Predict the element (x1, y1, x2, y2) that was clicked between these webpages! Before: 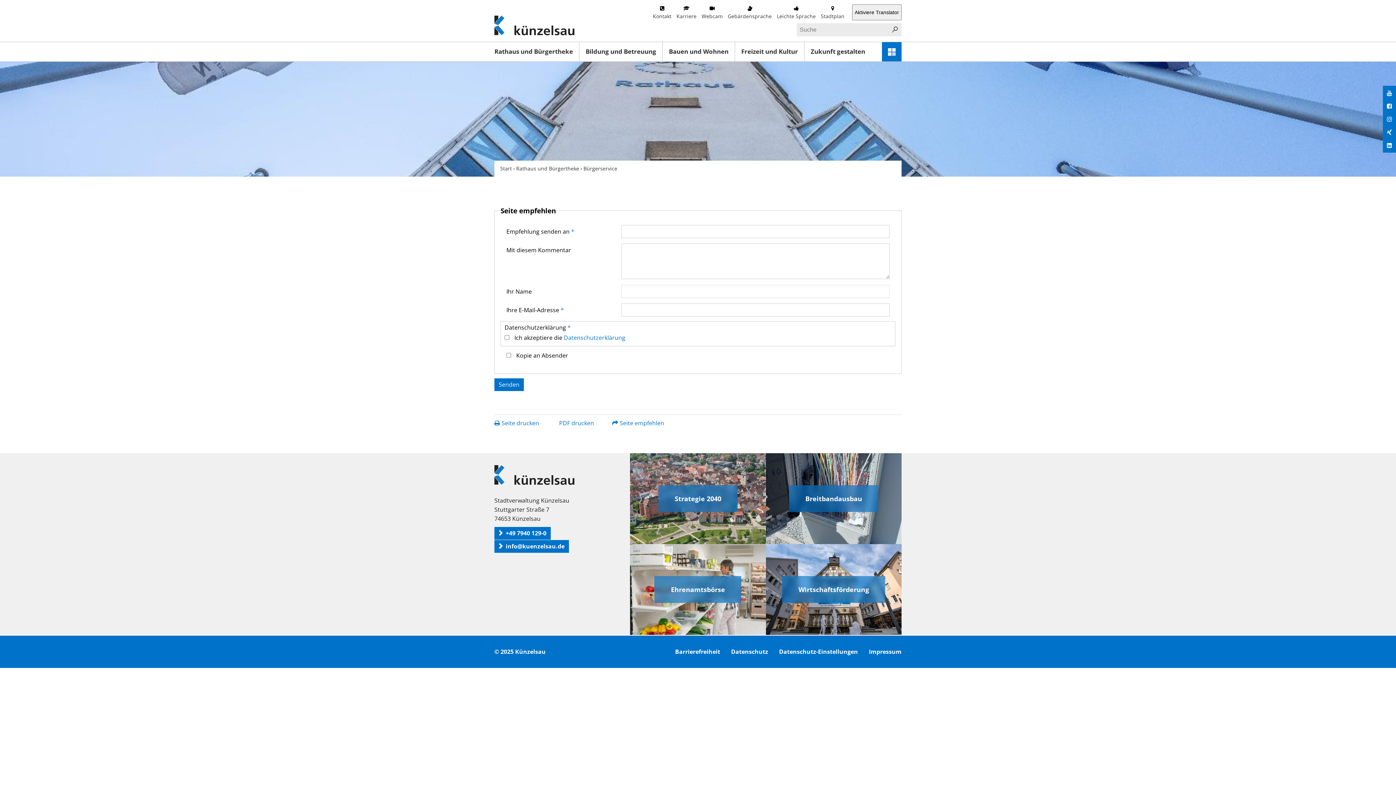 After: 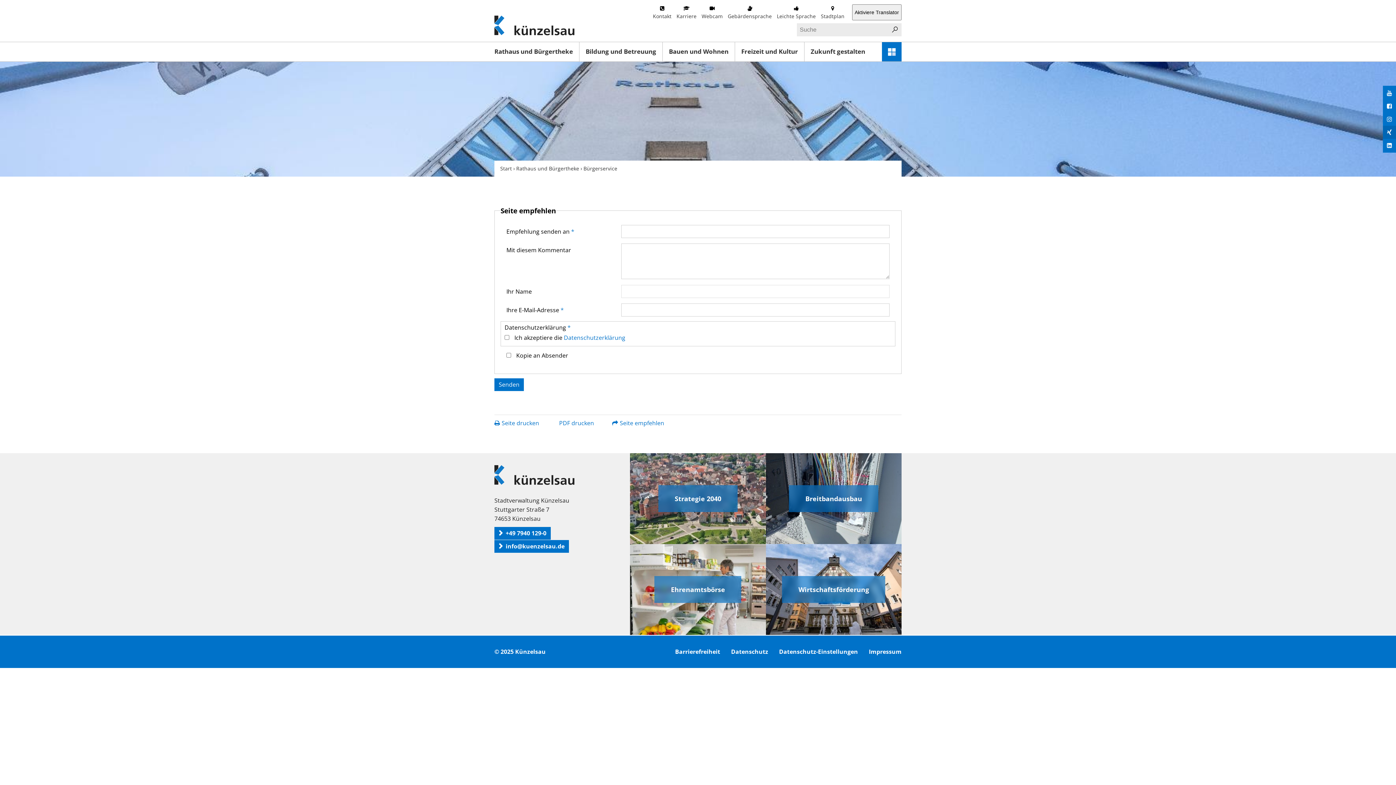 Action: bbox: (1383, 125, 1396, 138) label: Xing